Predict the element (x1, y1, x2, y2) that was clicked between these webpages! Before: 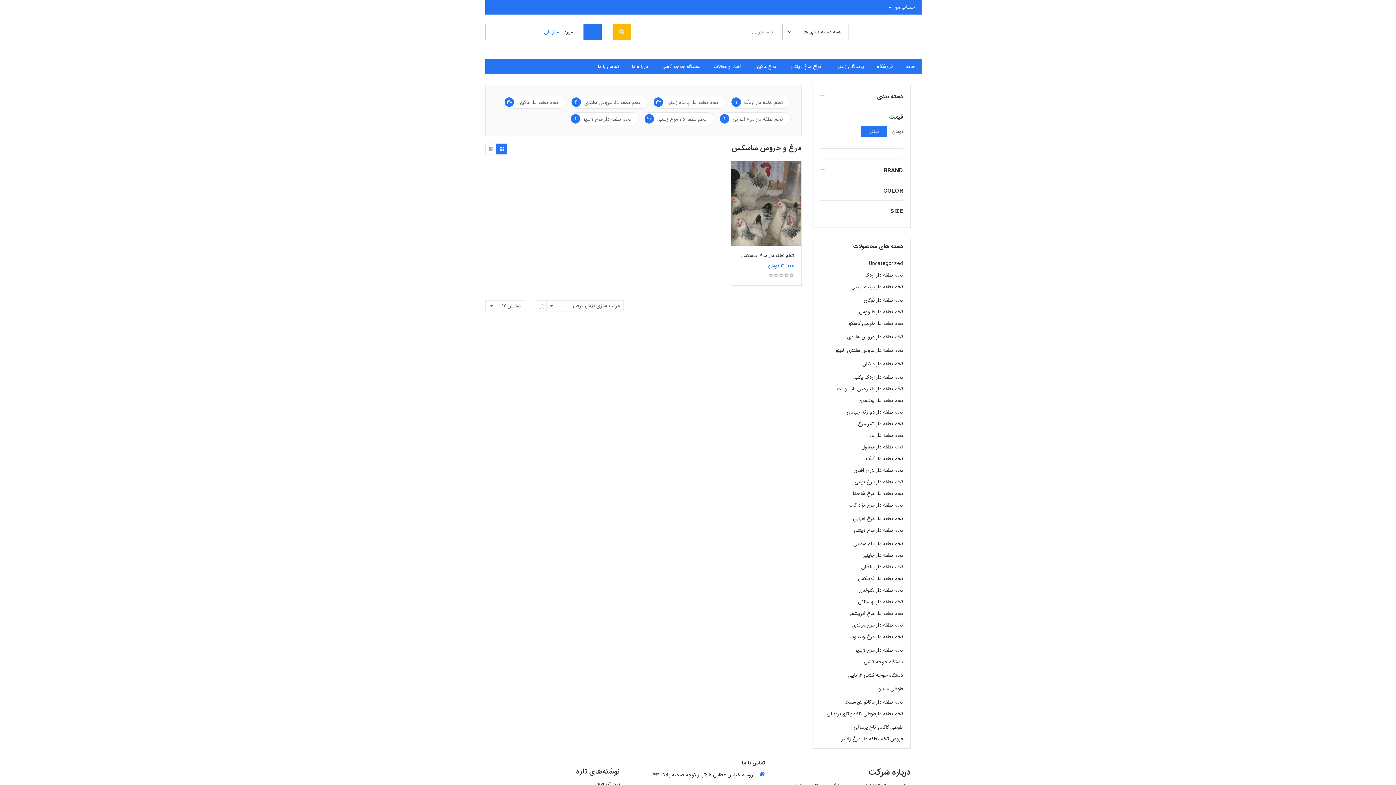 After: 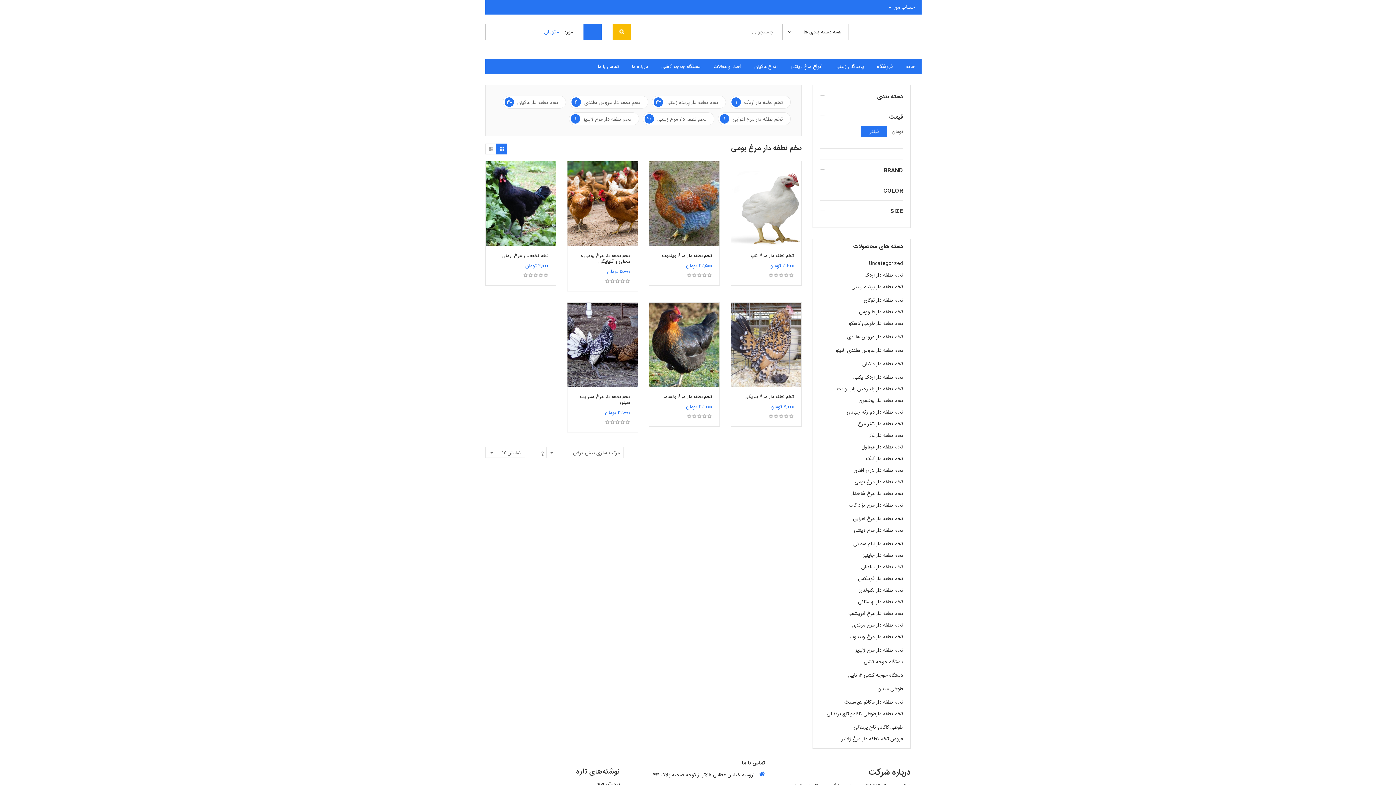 Action: label: تخم نطفه دار مرغ بومی bbox: (854, 478, 903, 486)